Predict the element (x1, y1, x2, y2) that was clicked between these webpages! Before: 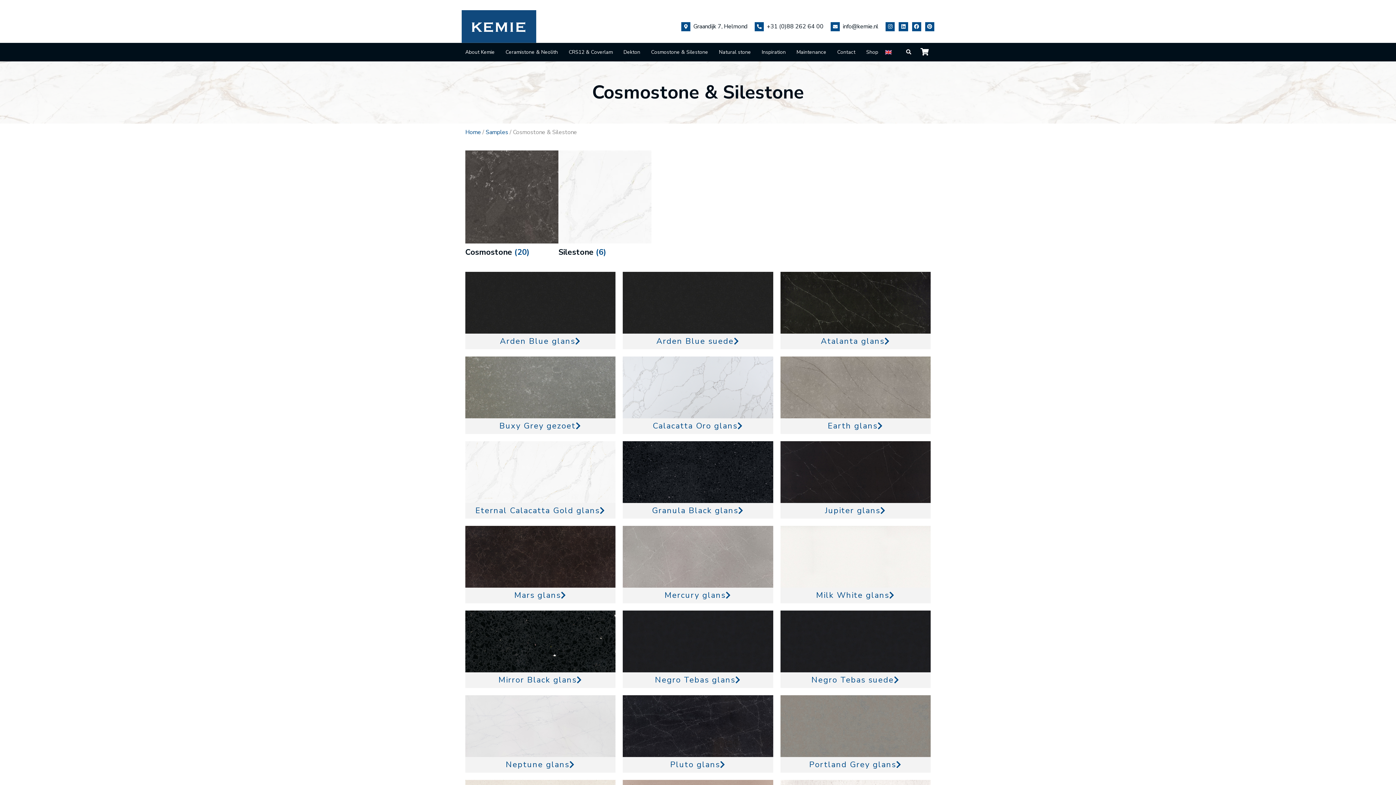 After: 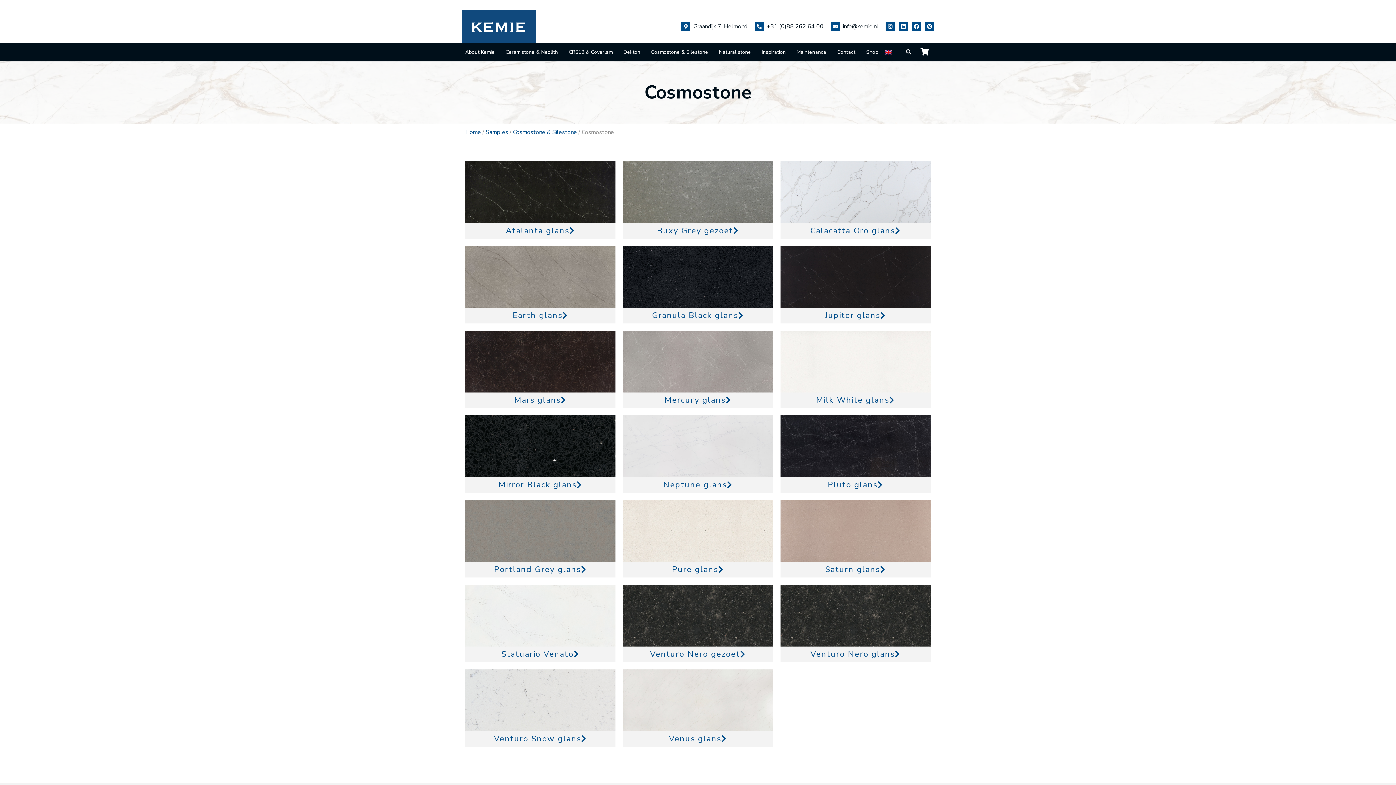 Action: label: Visit product category Cosmostone bbox: (465, 150, 558, 261)